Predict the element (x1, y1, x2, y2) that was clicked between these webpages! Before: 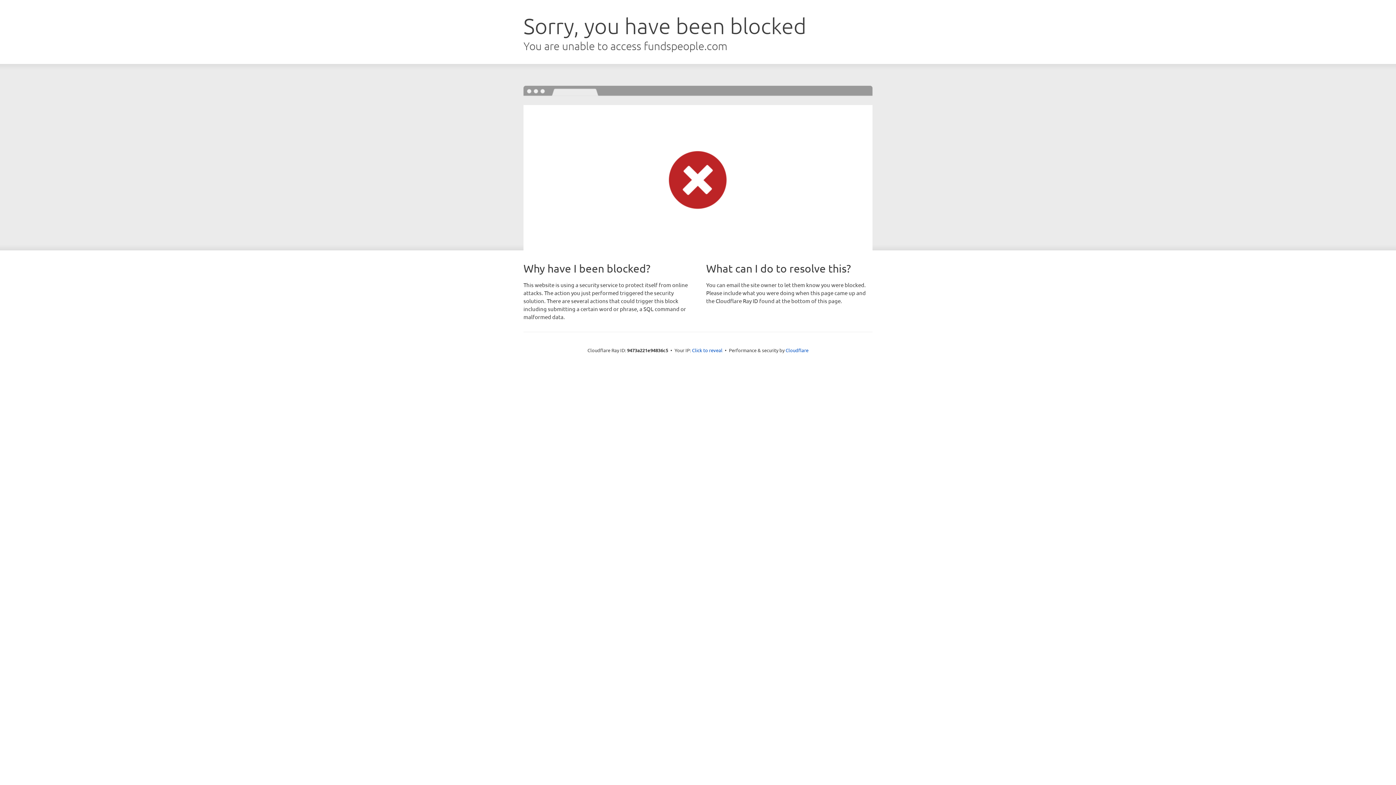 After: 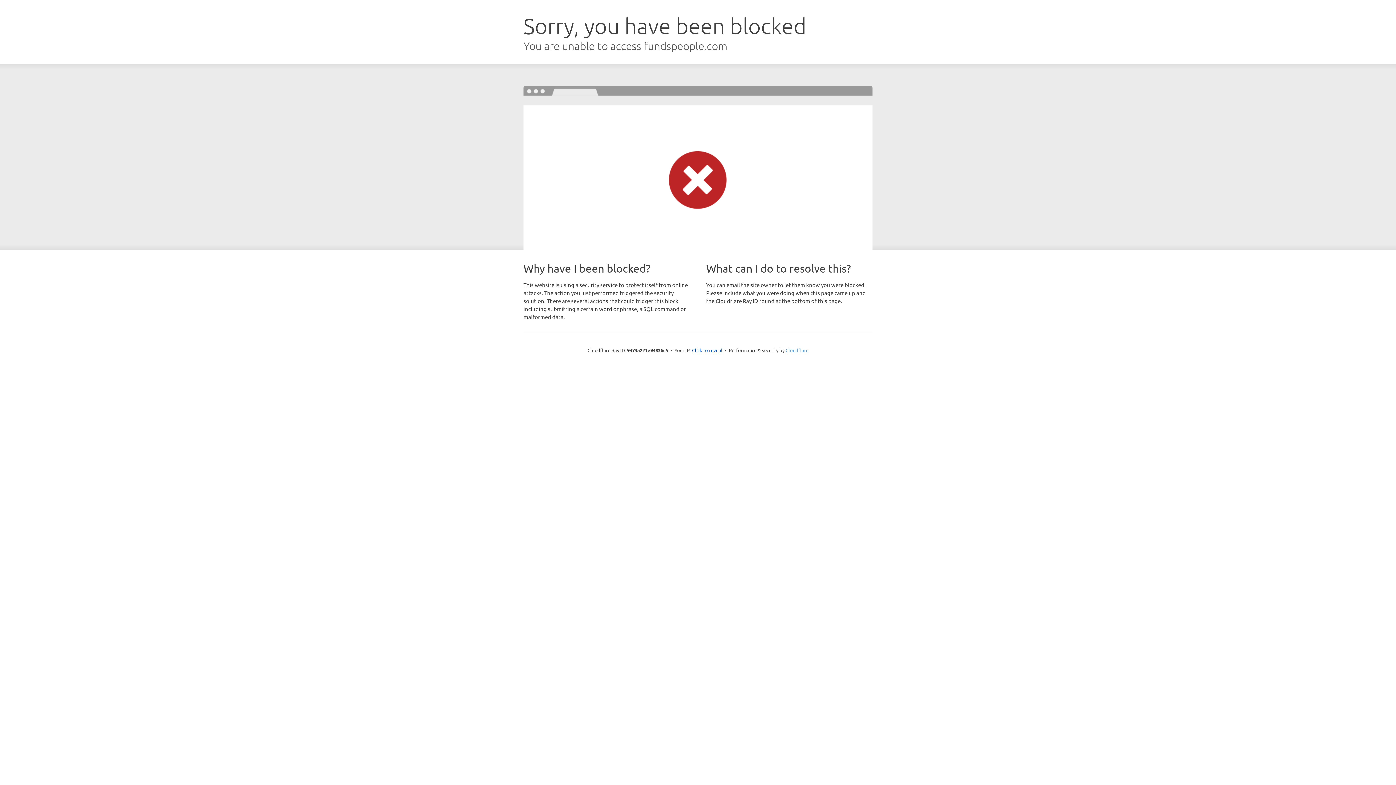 Action: label: Cloudflare bbox: (785, 347, 808, 353)